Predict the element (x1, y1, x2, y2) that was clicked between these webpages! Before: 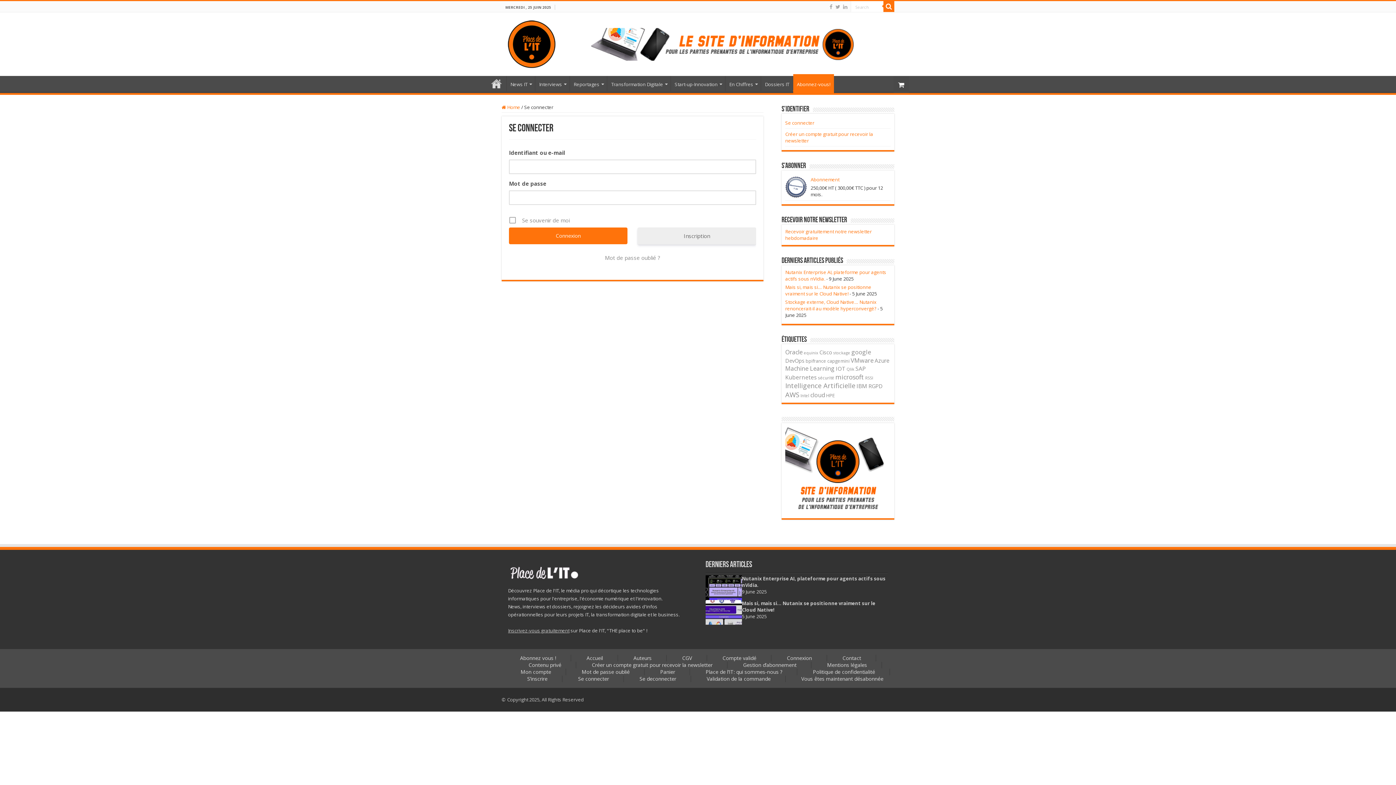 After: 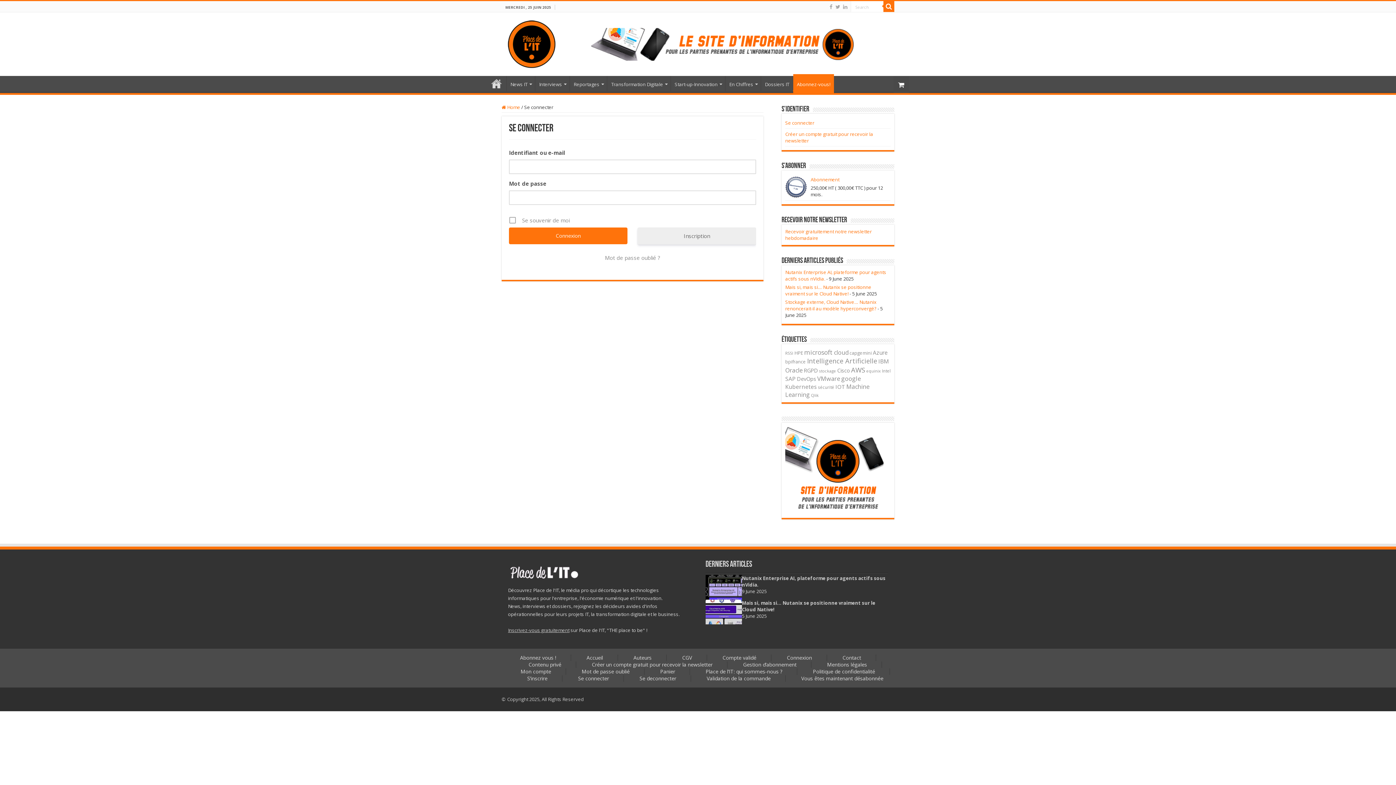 Action: bbox: (563, 675, 623, 682) label: Se connecter